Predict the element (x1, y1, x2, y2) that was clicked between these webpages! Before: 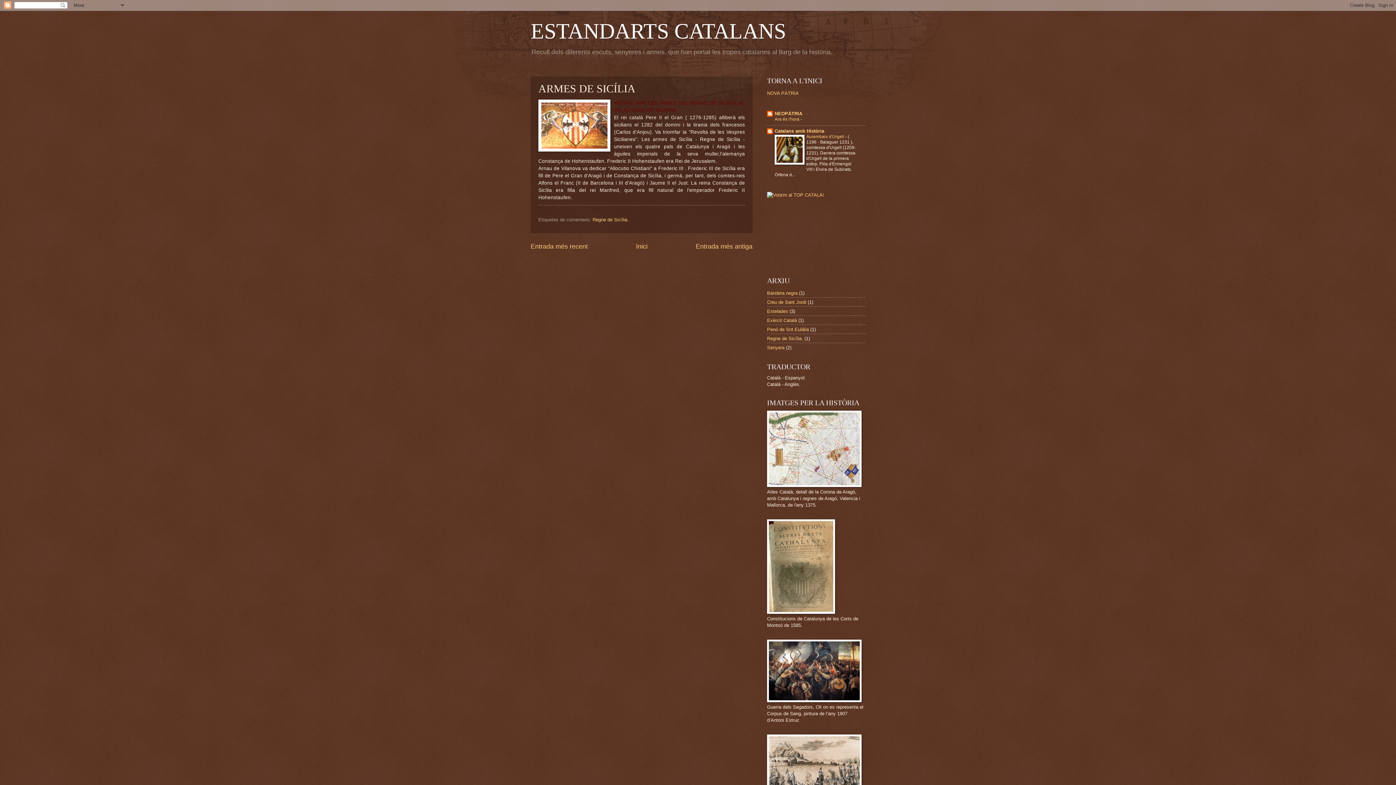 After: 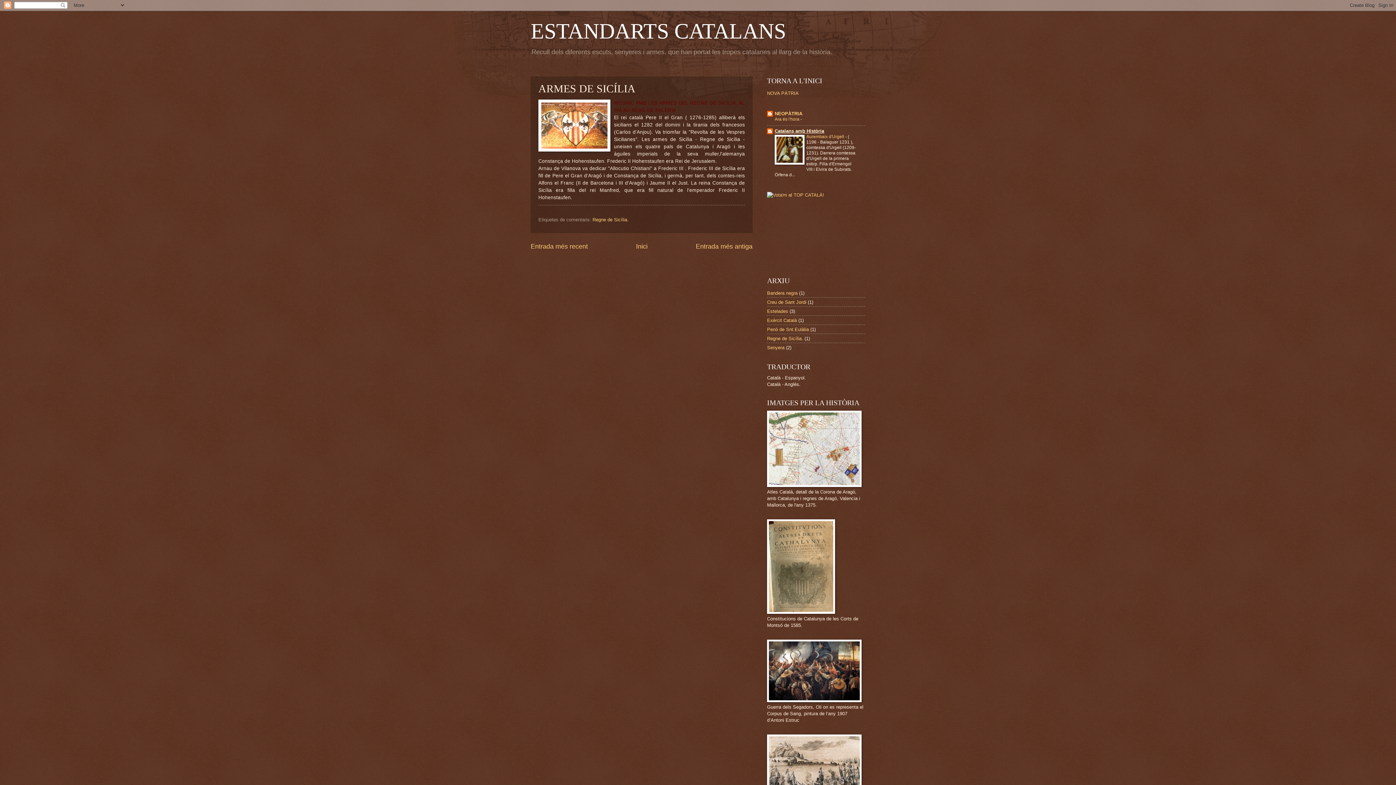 Action: bbox: (774, 128, 824, 133) label: Catalans amb Història